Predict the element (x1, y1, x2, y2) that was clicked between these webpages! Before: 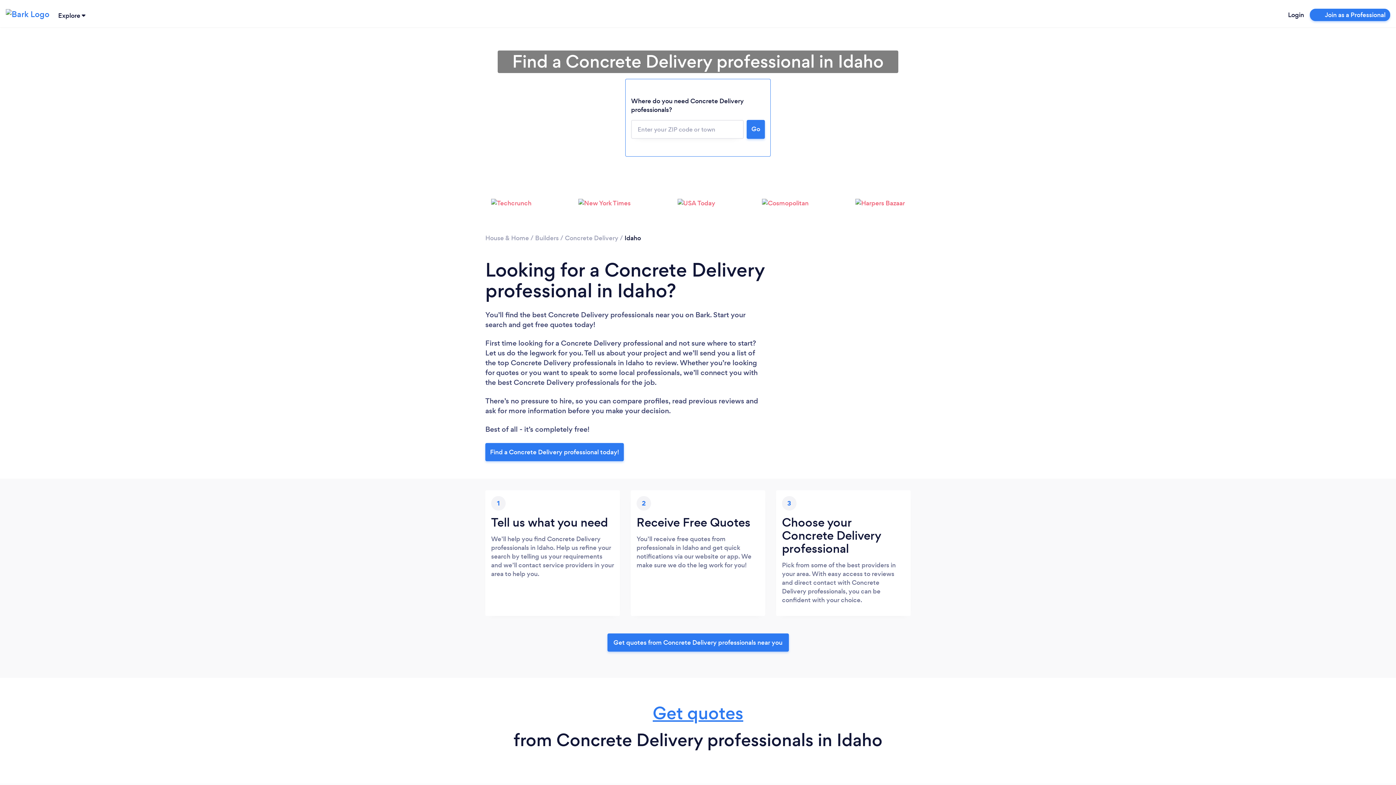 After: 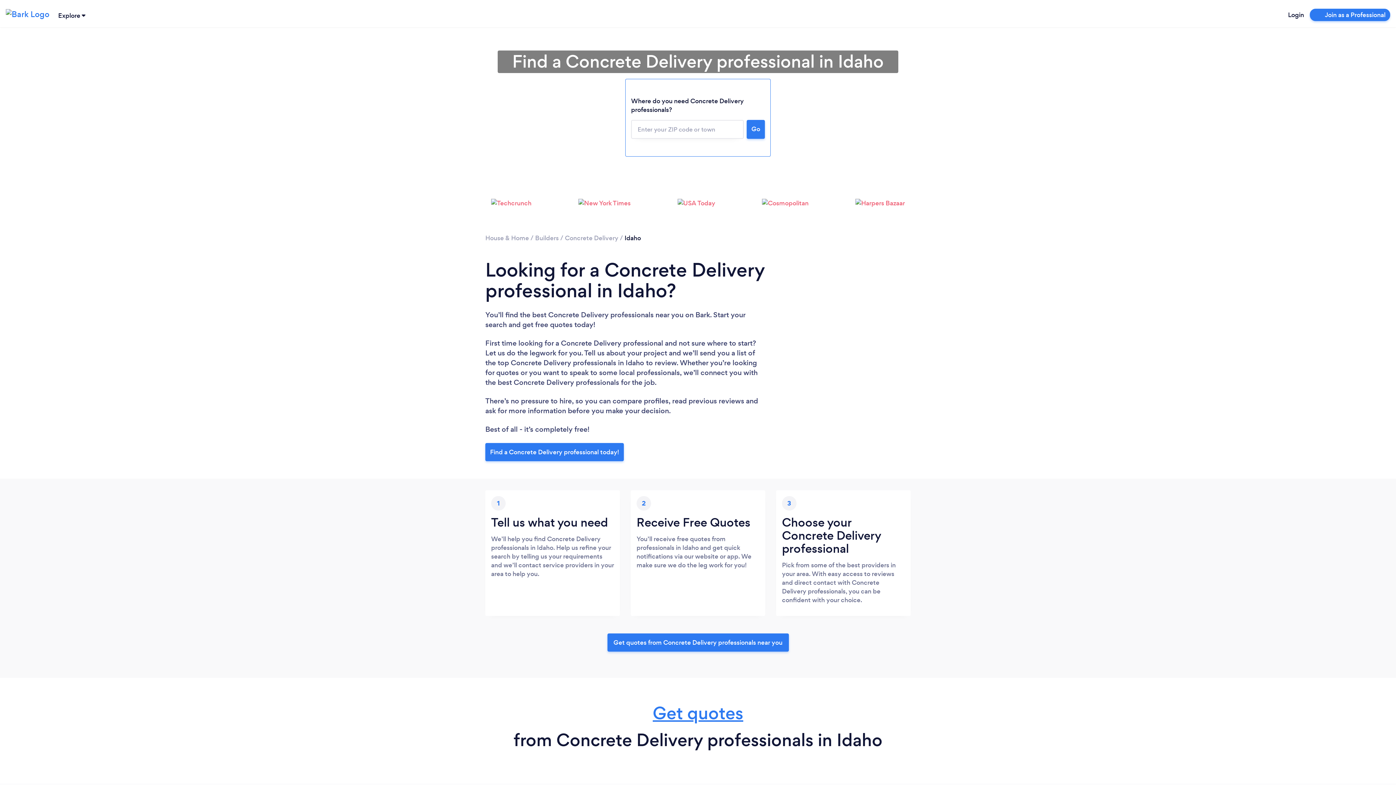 Action: label: Find a Concrete Delivery professional today! bbox: (485, 443, 624, 461)